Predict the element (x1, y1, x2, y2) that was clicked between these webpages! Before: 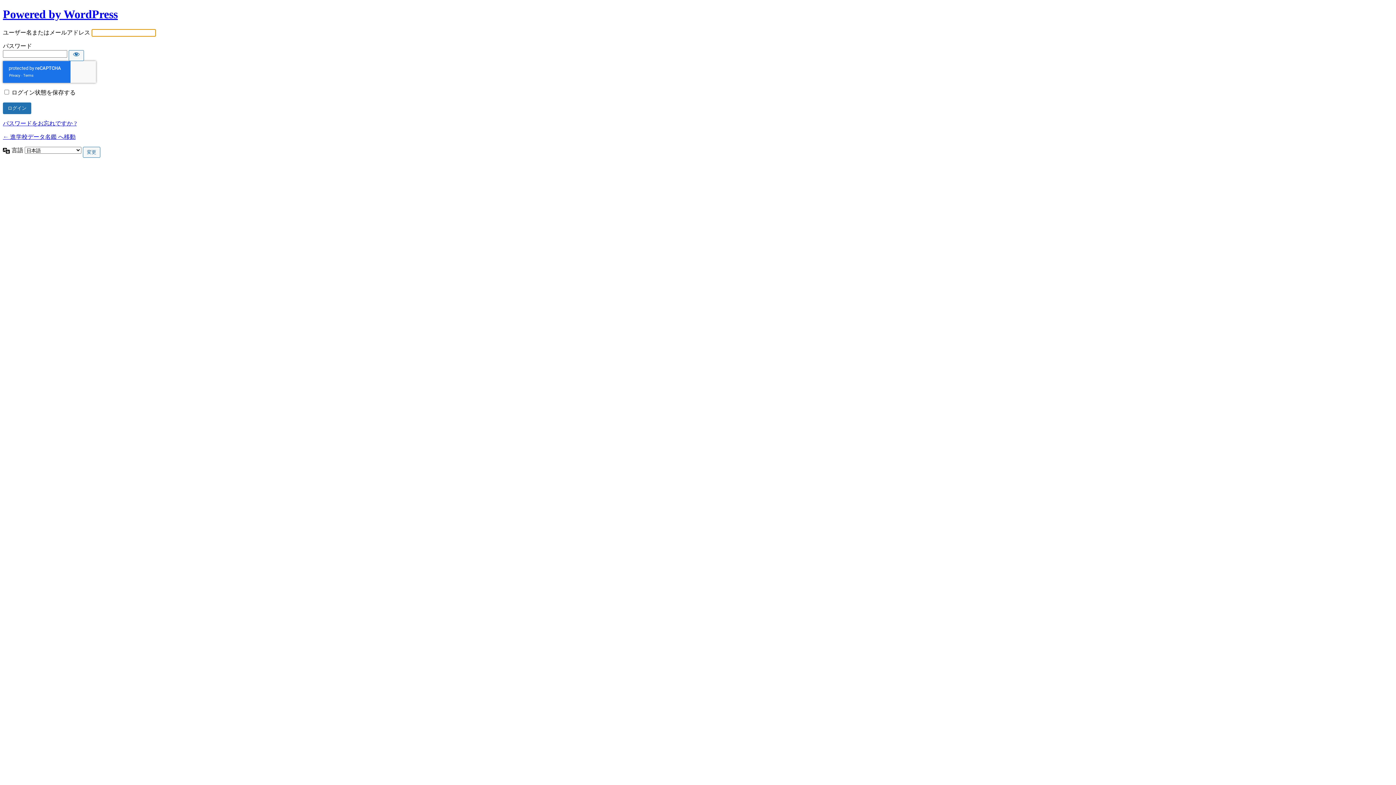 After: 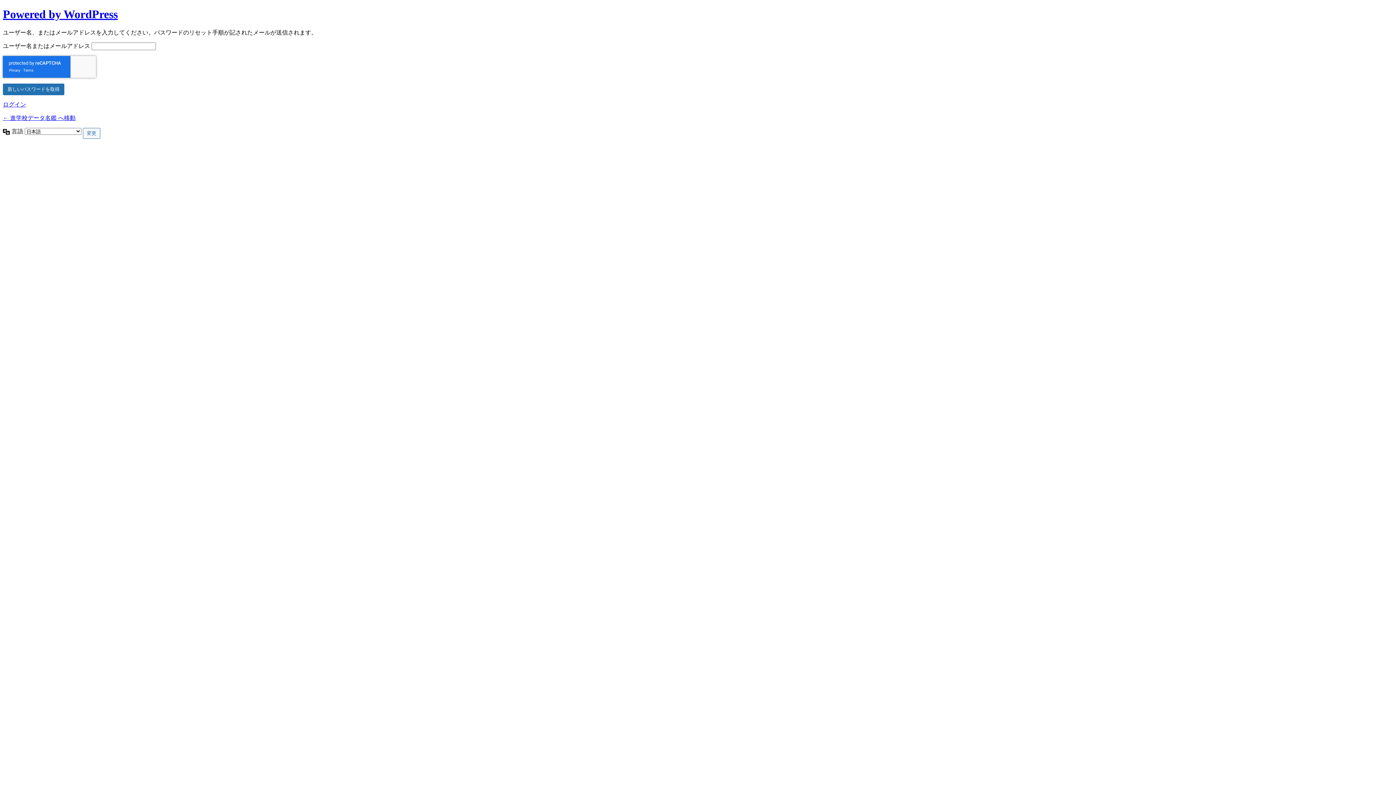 Action: bbox: (2, 120, 76, 126) label: パスワードをお忘れですか ?